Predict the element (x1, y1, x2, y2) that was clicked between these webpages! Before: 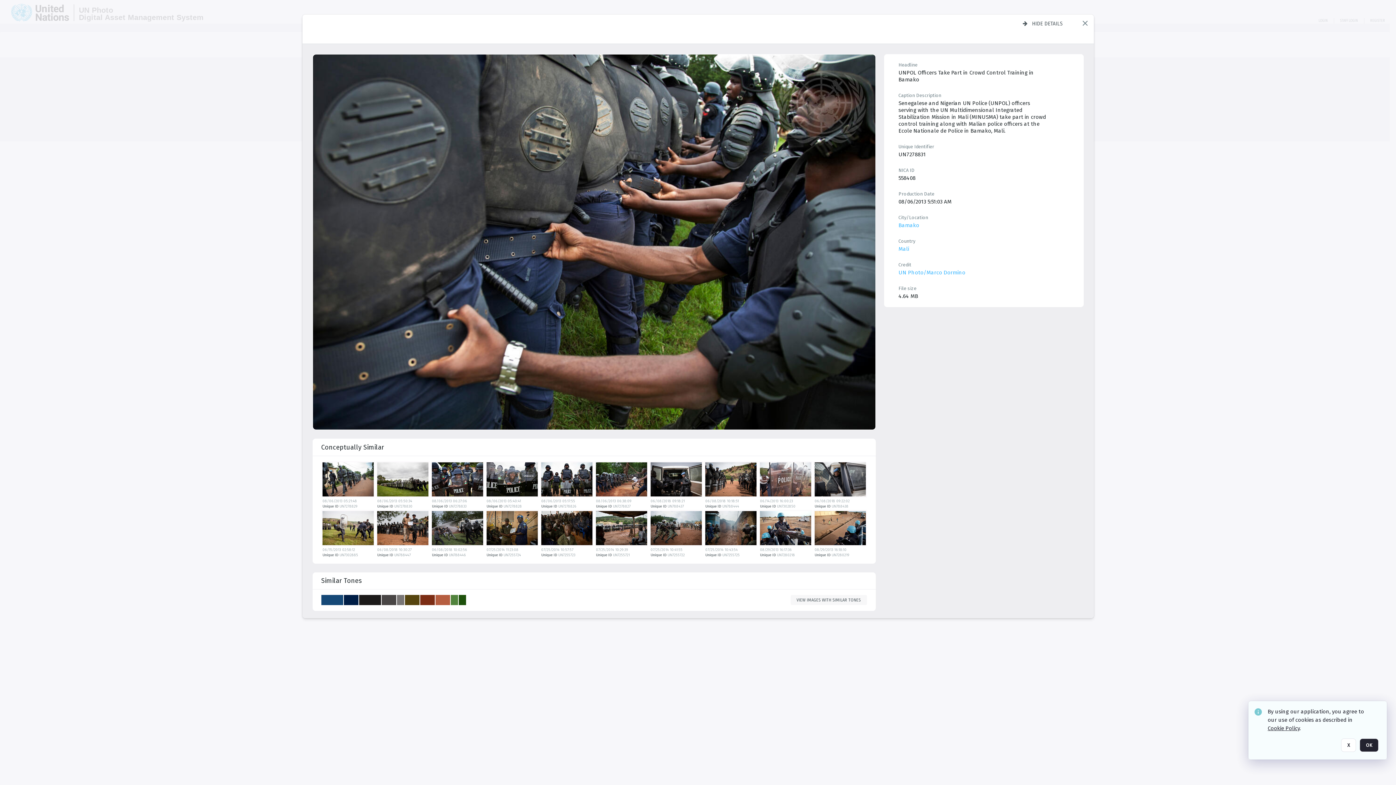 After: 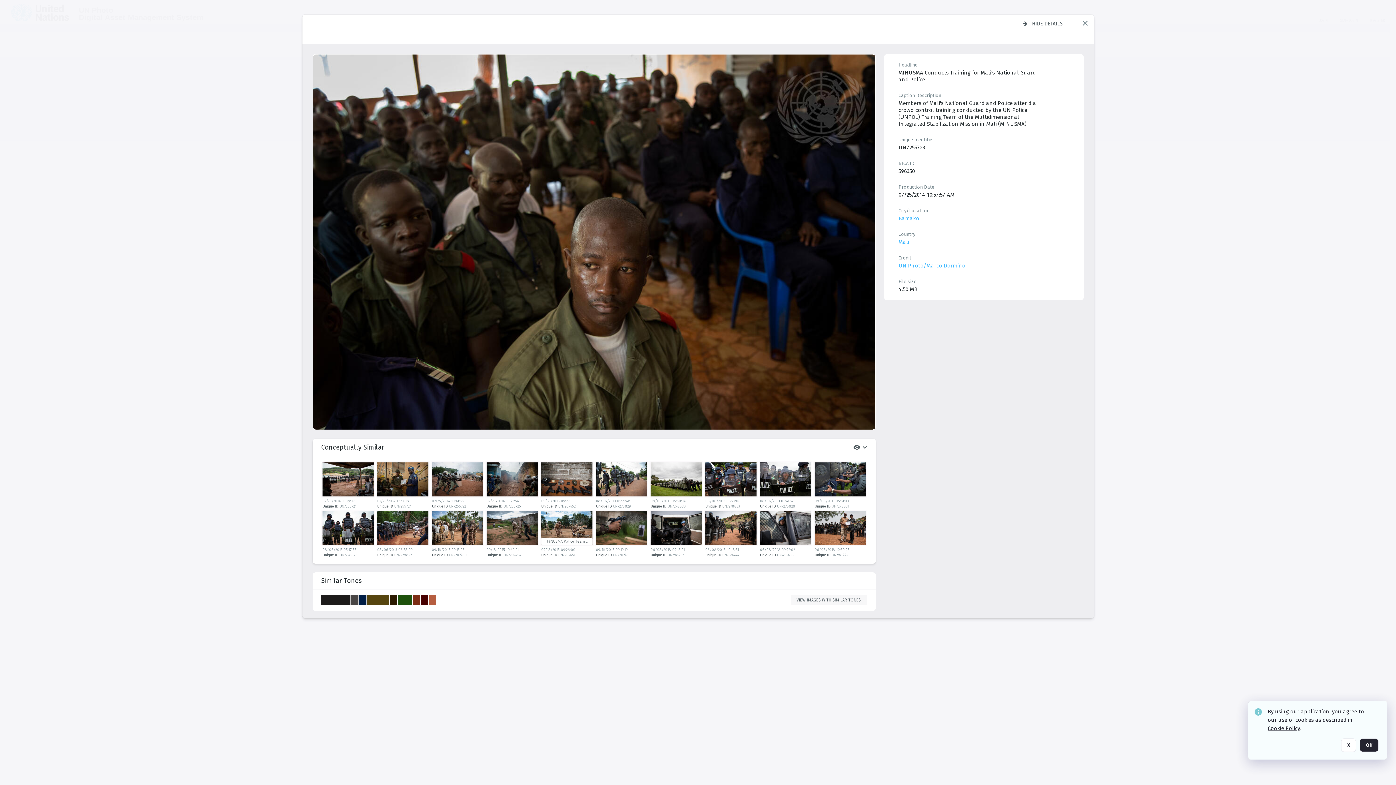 Action: bbox: (541, 511, 594, 547) label: details